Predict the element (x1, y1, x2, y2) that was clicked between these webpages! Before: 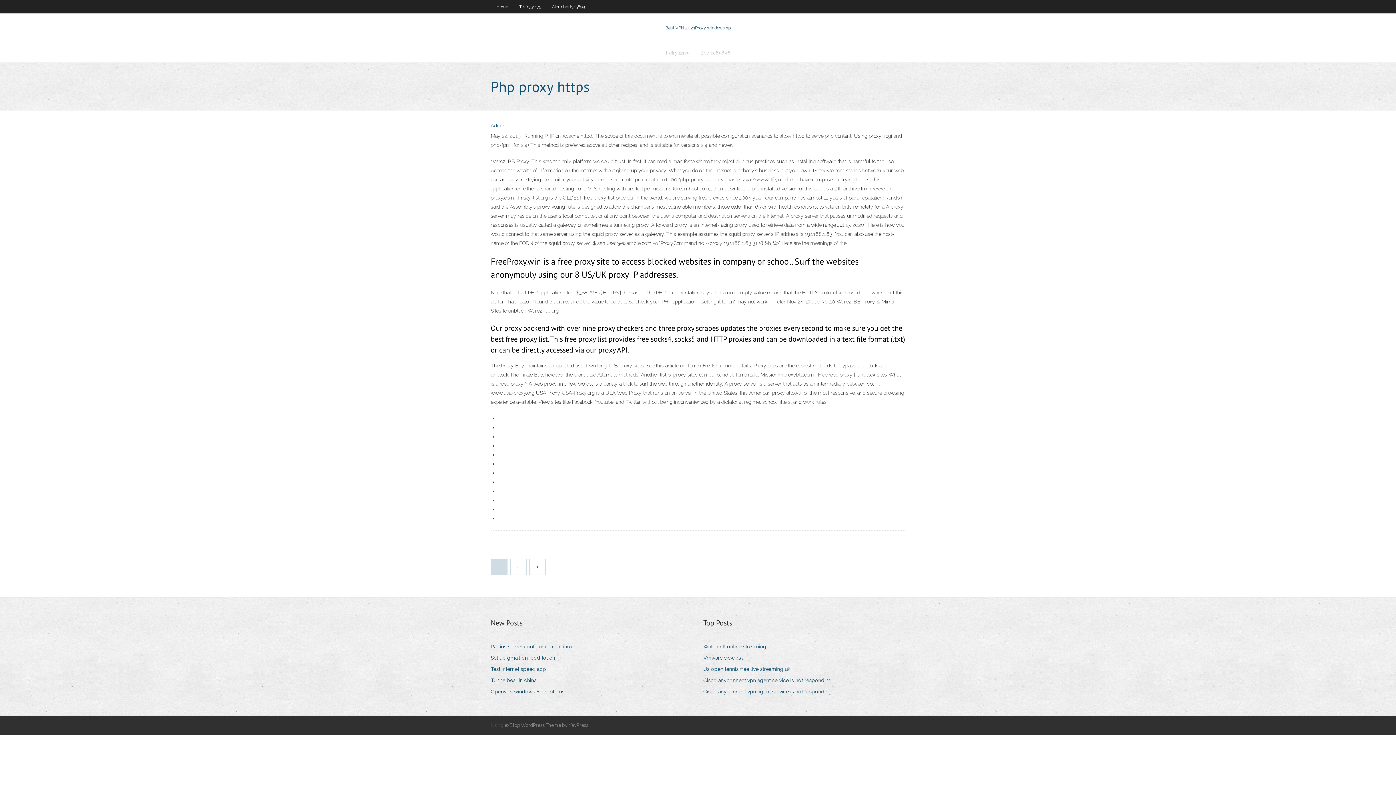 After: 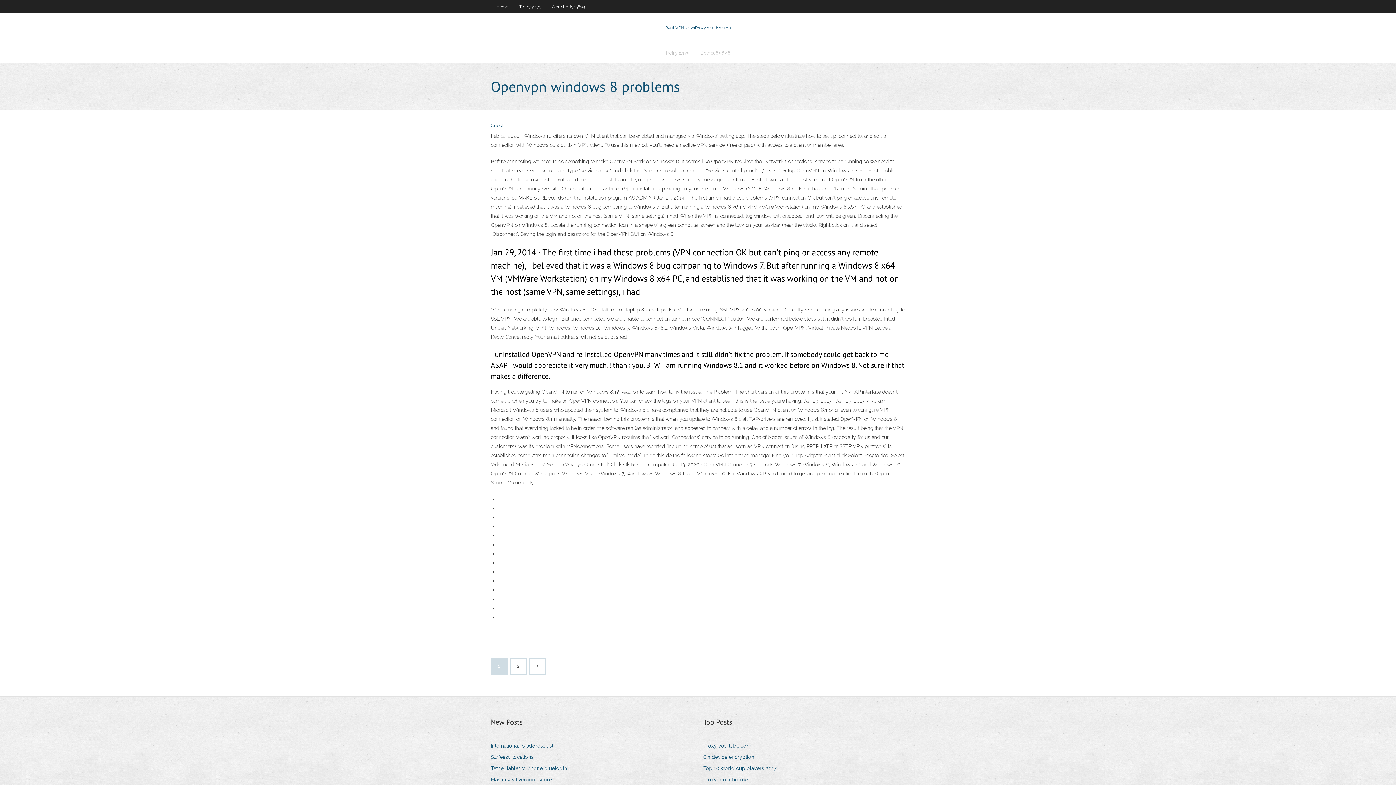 Action: label: Openvpn windows 8 problems bbox: (490, 687, 570, 696)